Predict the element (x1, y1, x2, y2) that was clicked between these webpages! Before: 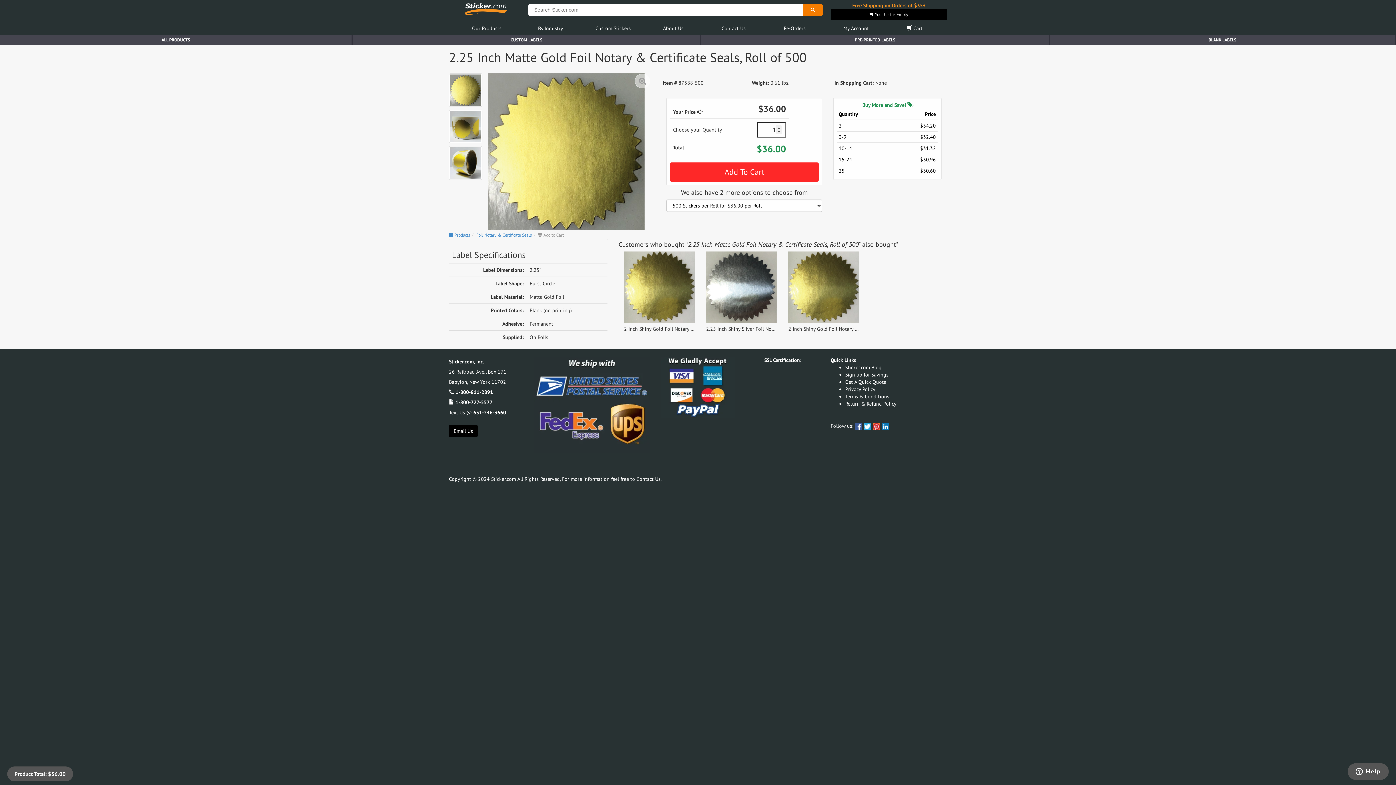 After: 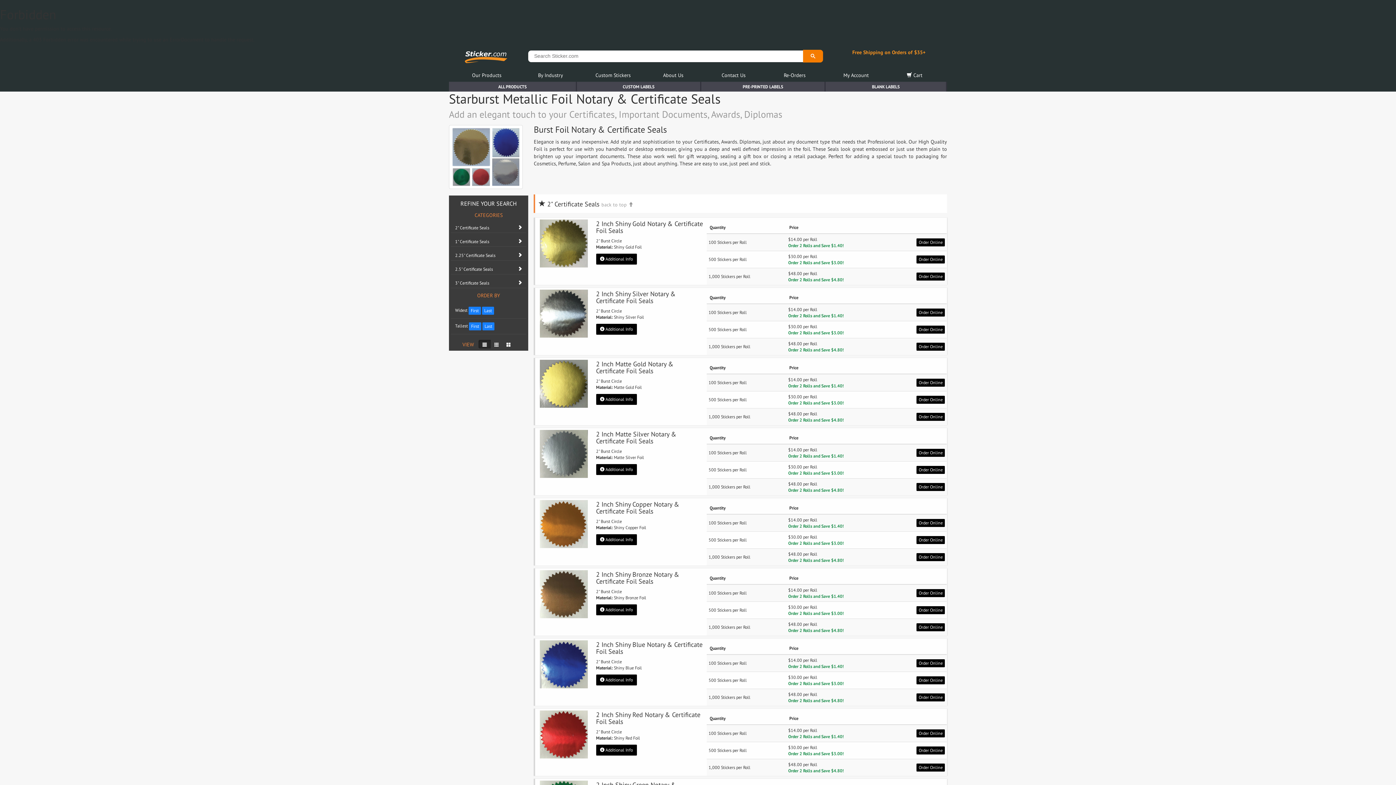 Action: label: Foil Notary & Certificate Seals bbox: (476, 232, 532, 237)